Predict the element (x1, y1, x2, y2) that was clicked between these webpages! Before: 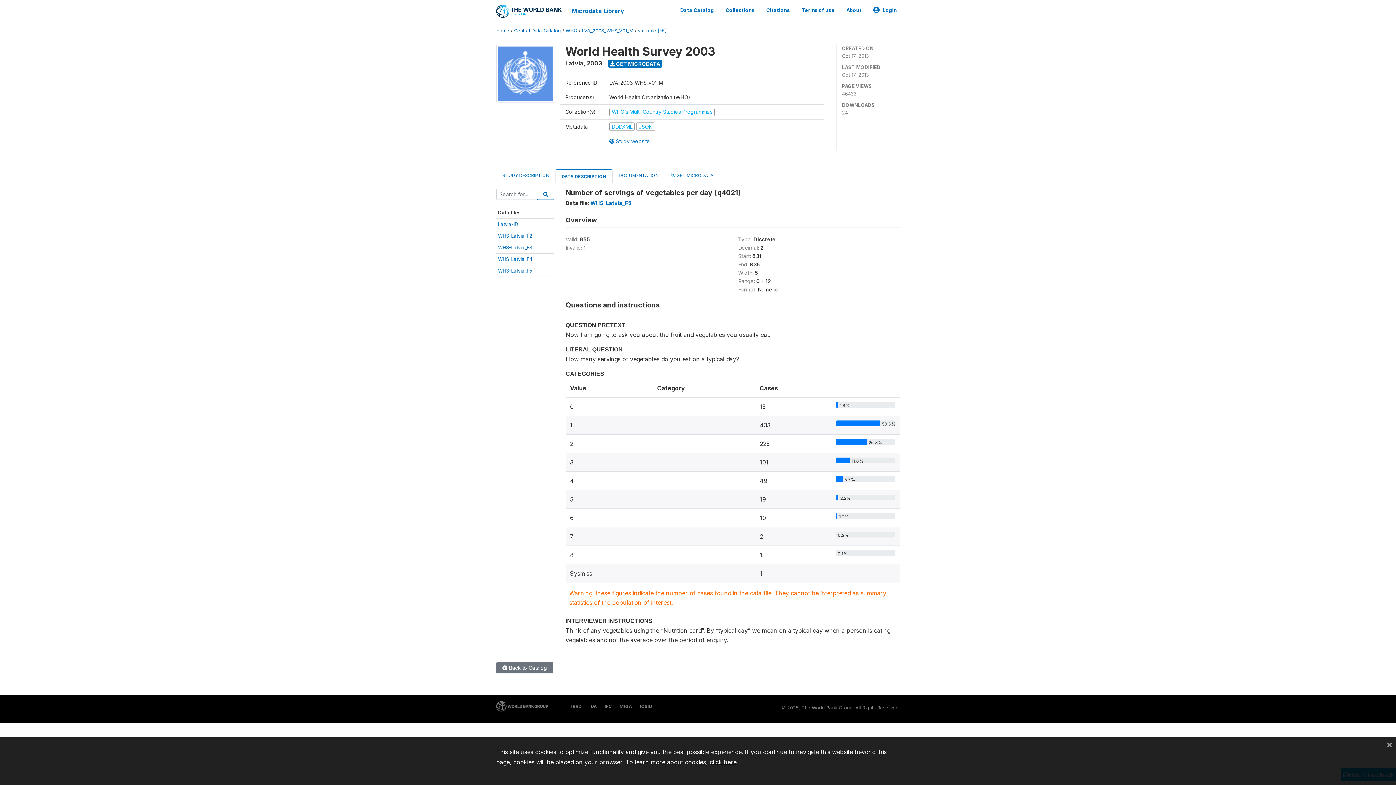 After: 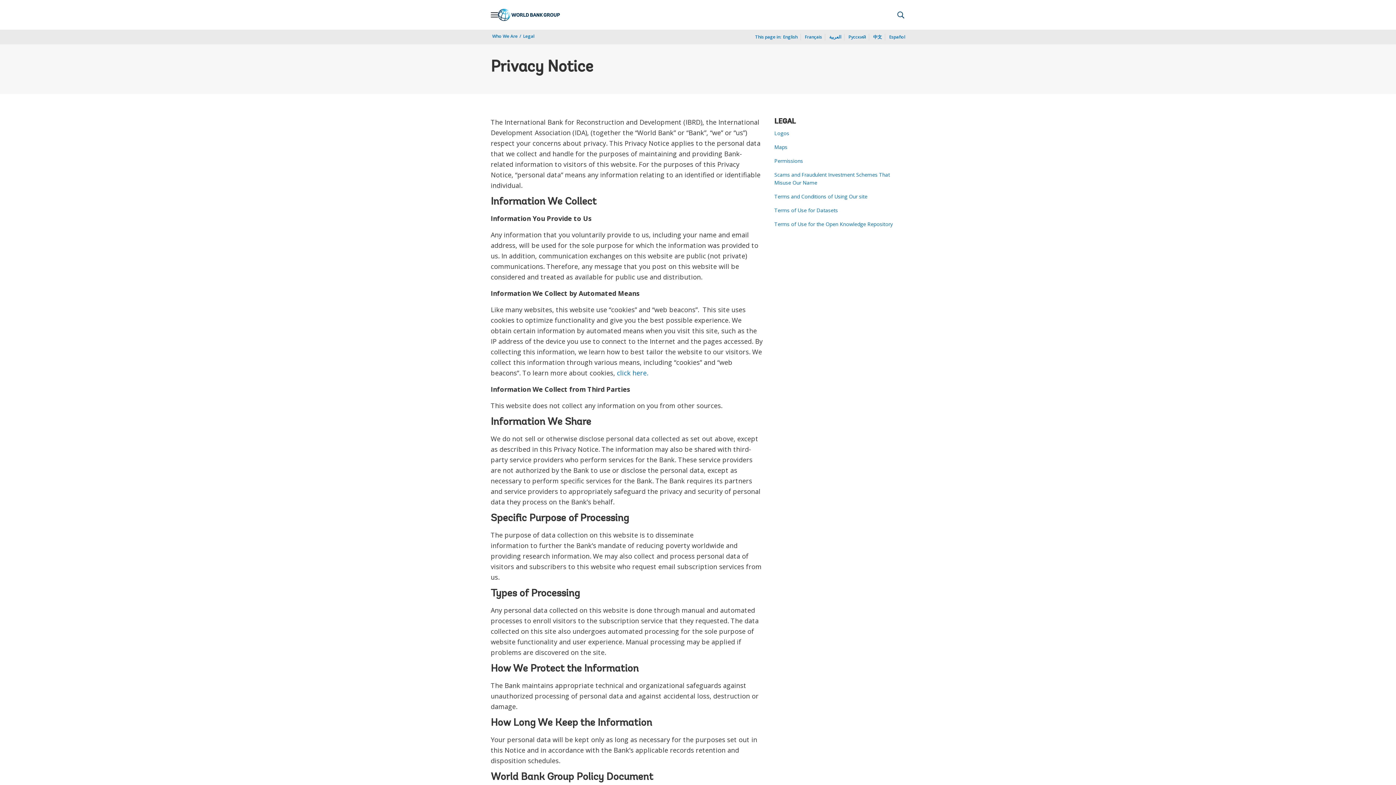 Action: bbox: (709, 758, 736, 766) label: click here